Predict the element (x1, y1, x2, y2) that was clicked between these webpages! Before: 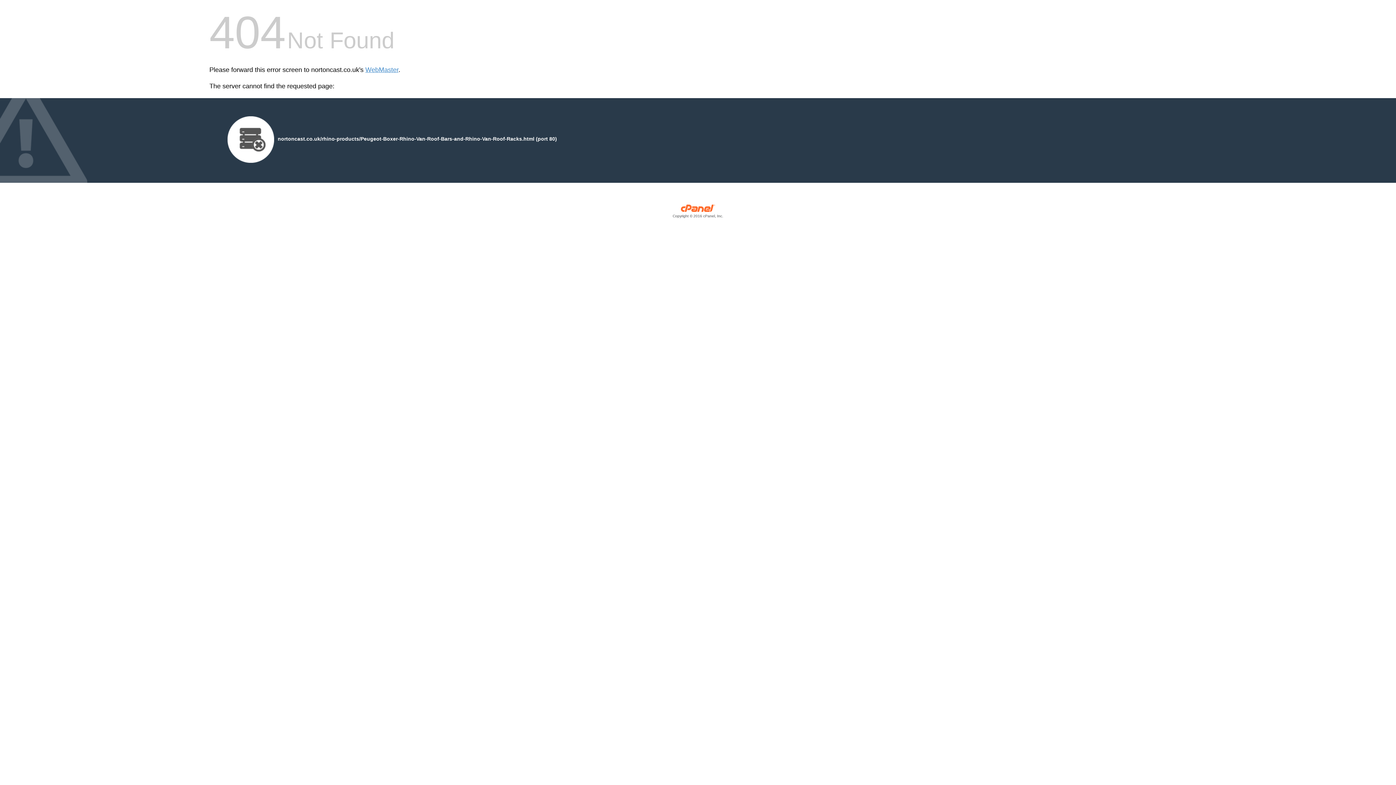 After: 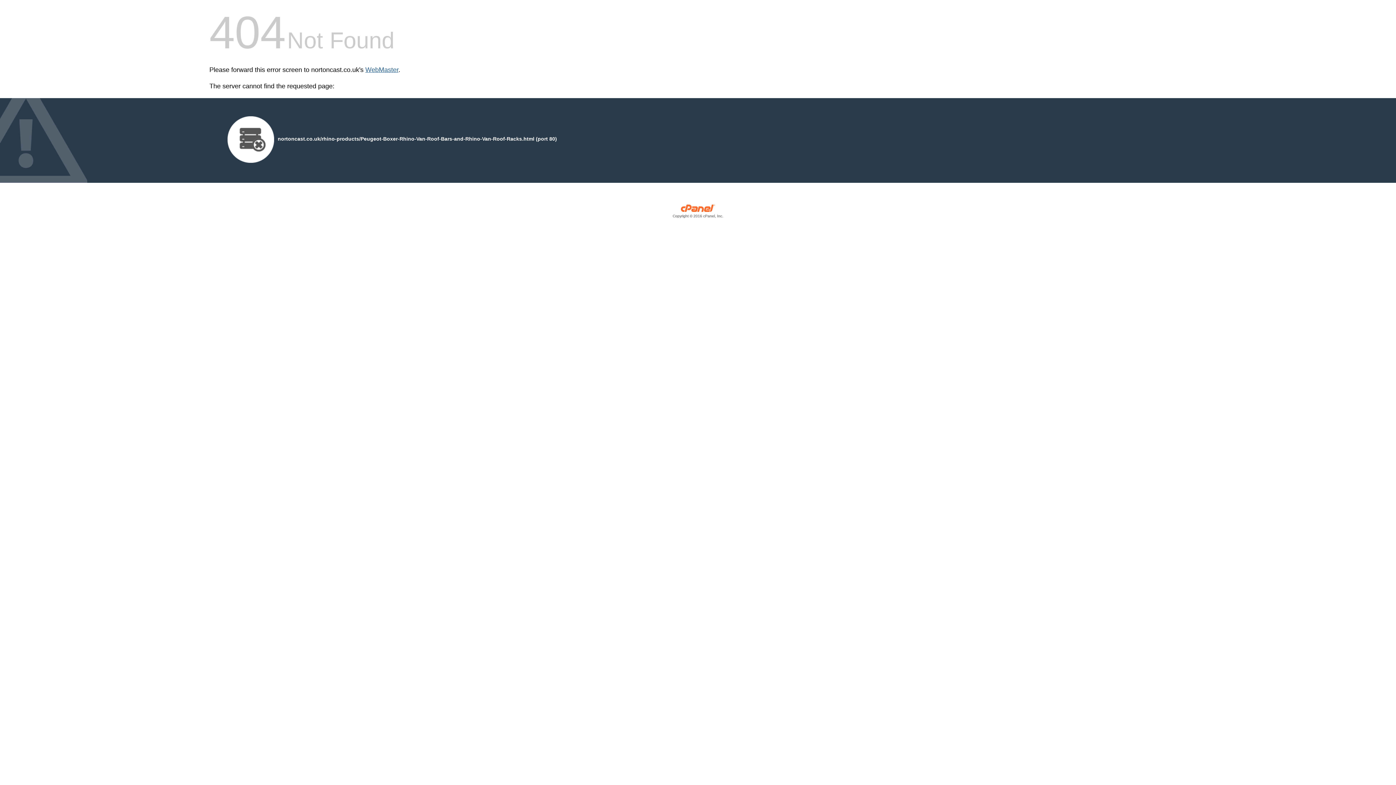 Action: label: WebMaster bbox: (365, 66, 398, 73)